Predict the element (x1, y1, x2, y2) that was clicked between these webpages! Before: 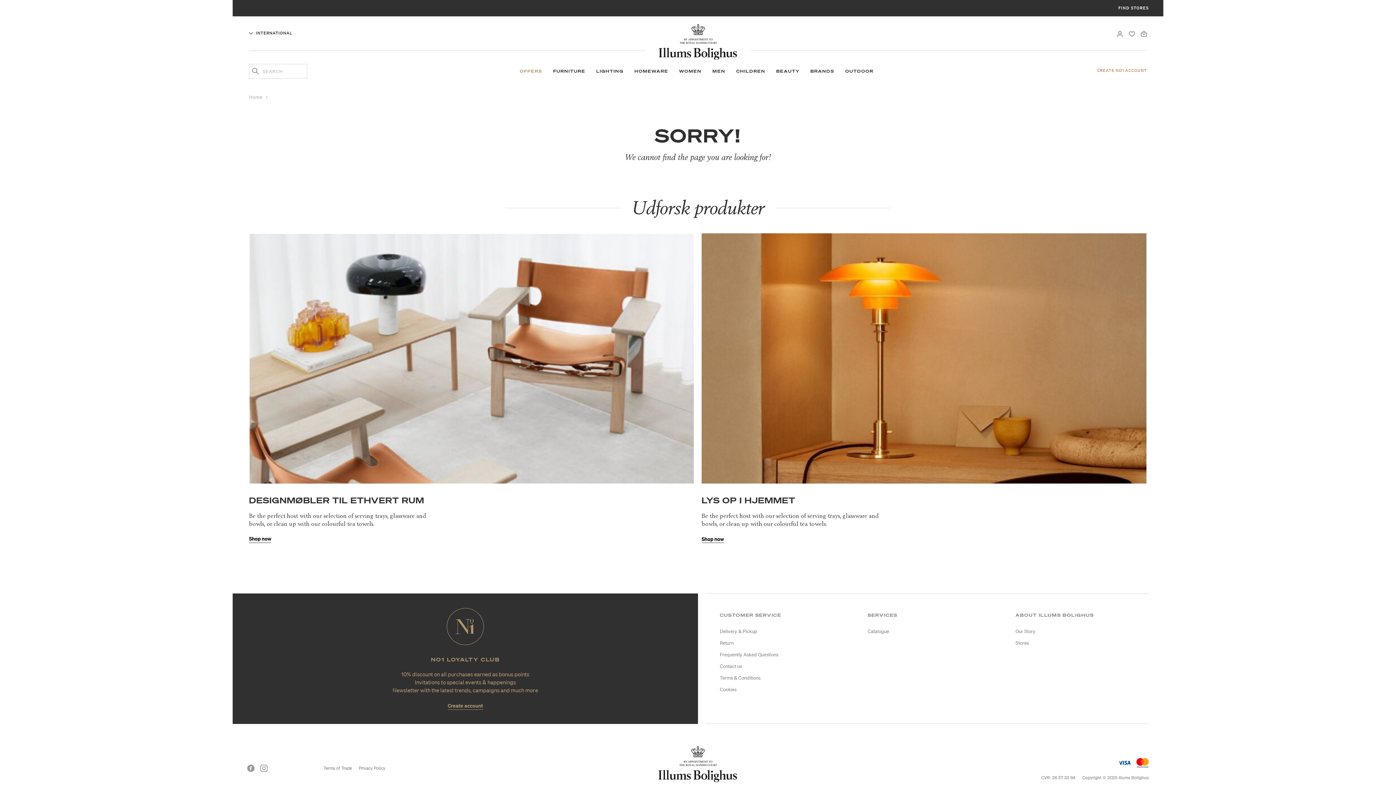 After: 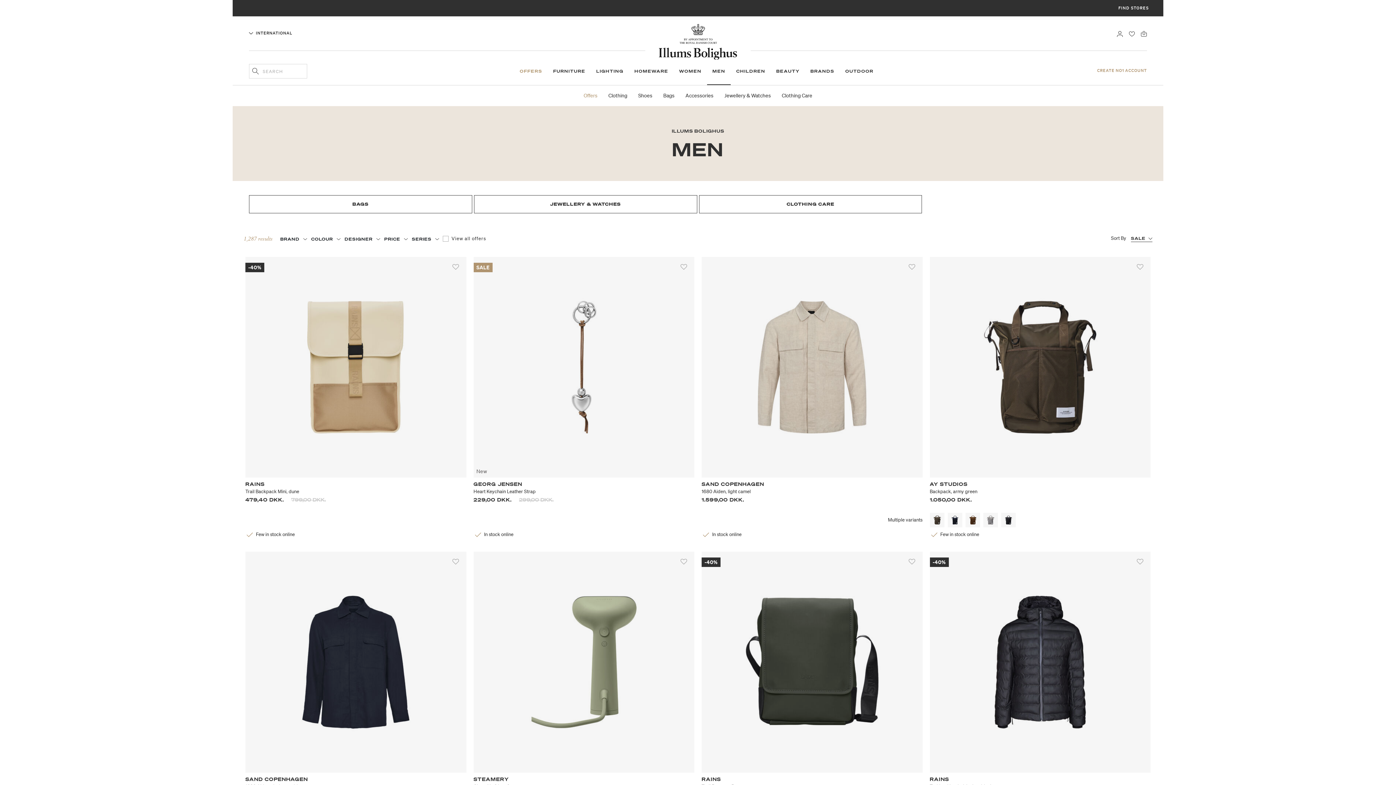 Action: bbox: (707, 64, 731, 85) label: MEN